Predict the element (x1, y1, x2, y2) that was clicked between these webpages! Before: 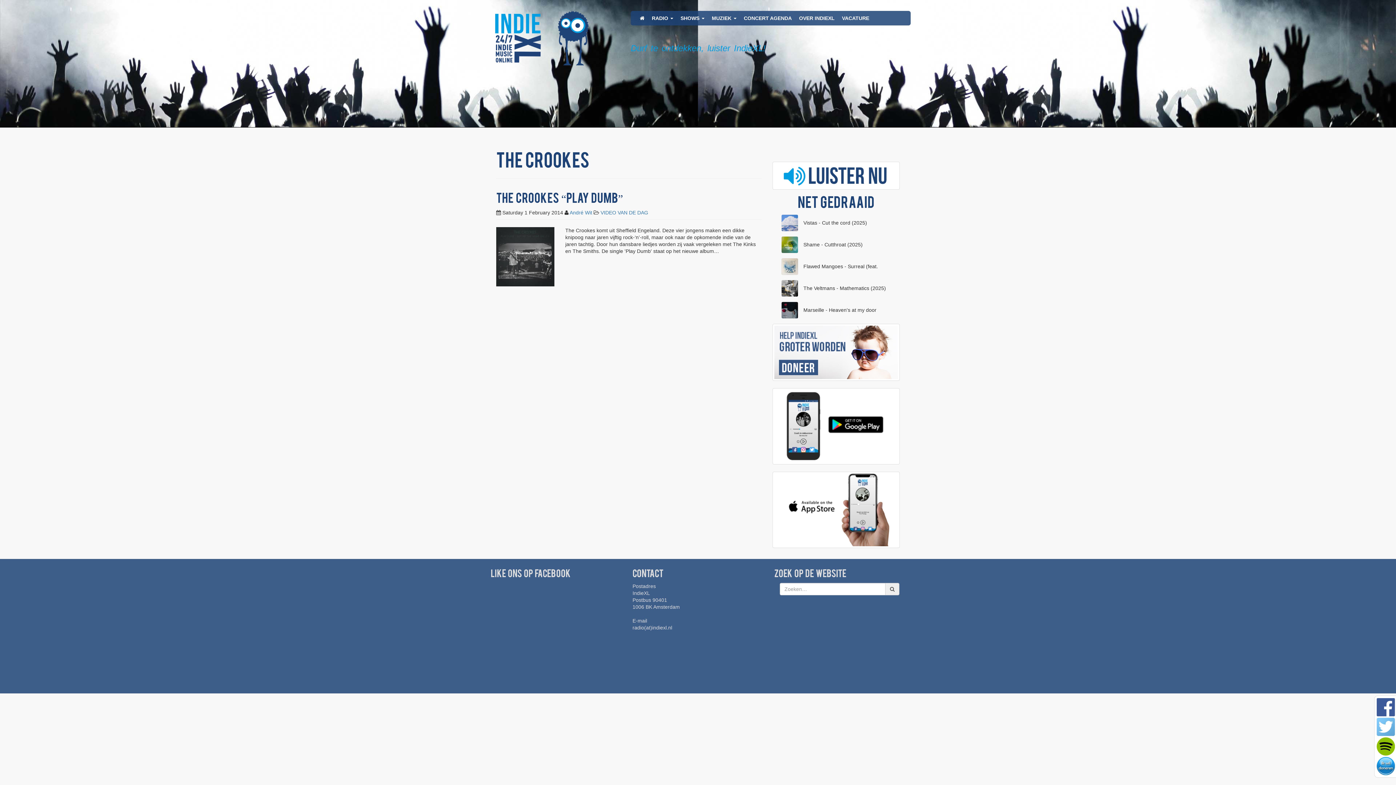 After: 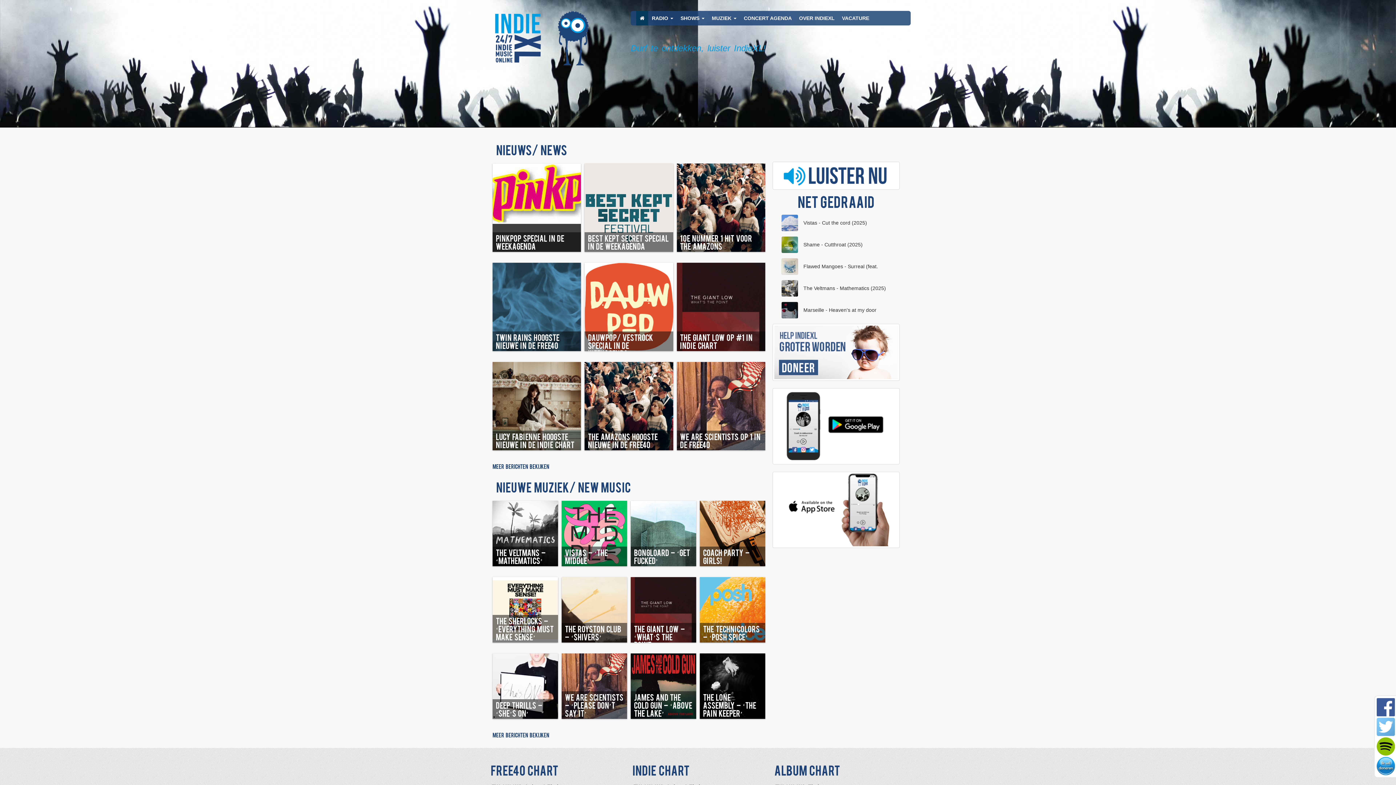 Action: bbox: (485, 34, 550, 40)